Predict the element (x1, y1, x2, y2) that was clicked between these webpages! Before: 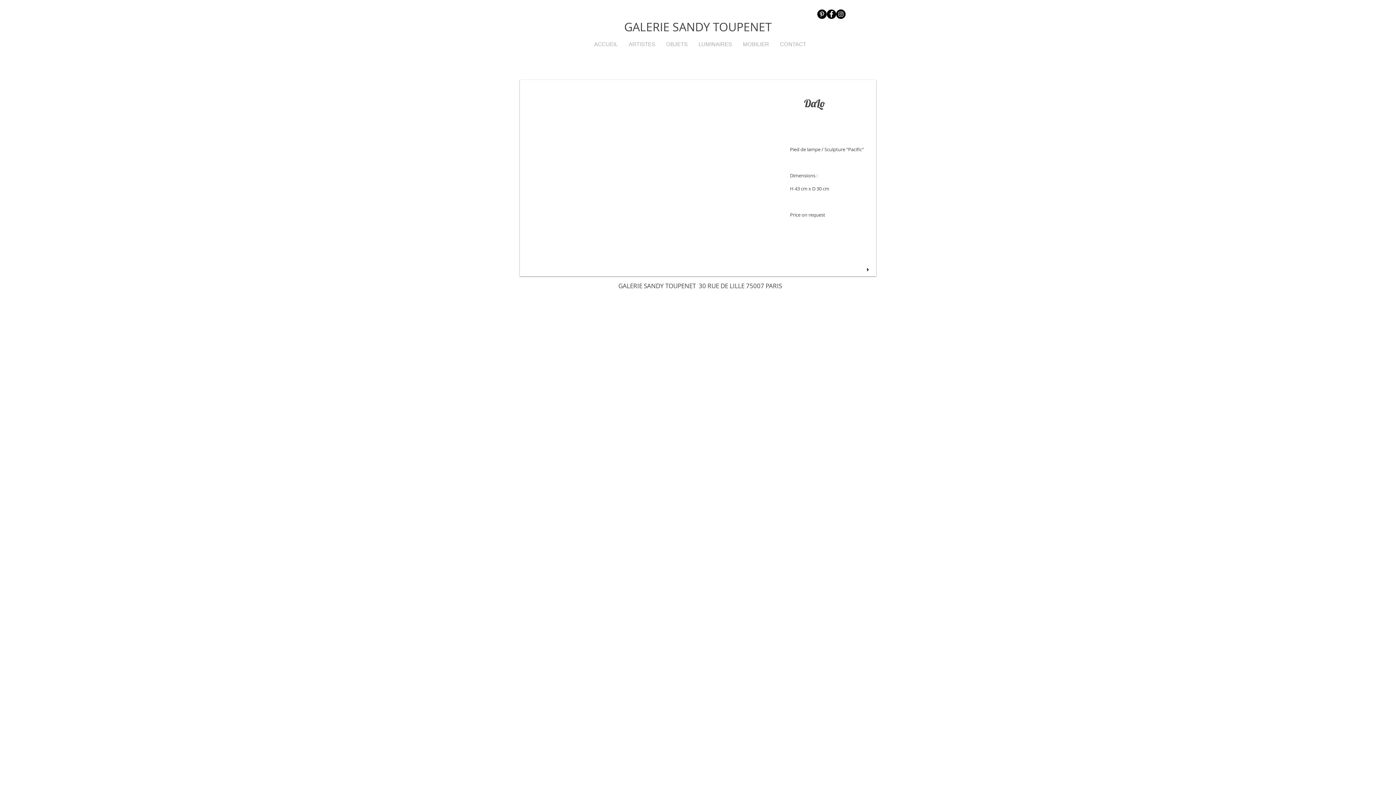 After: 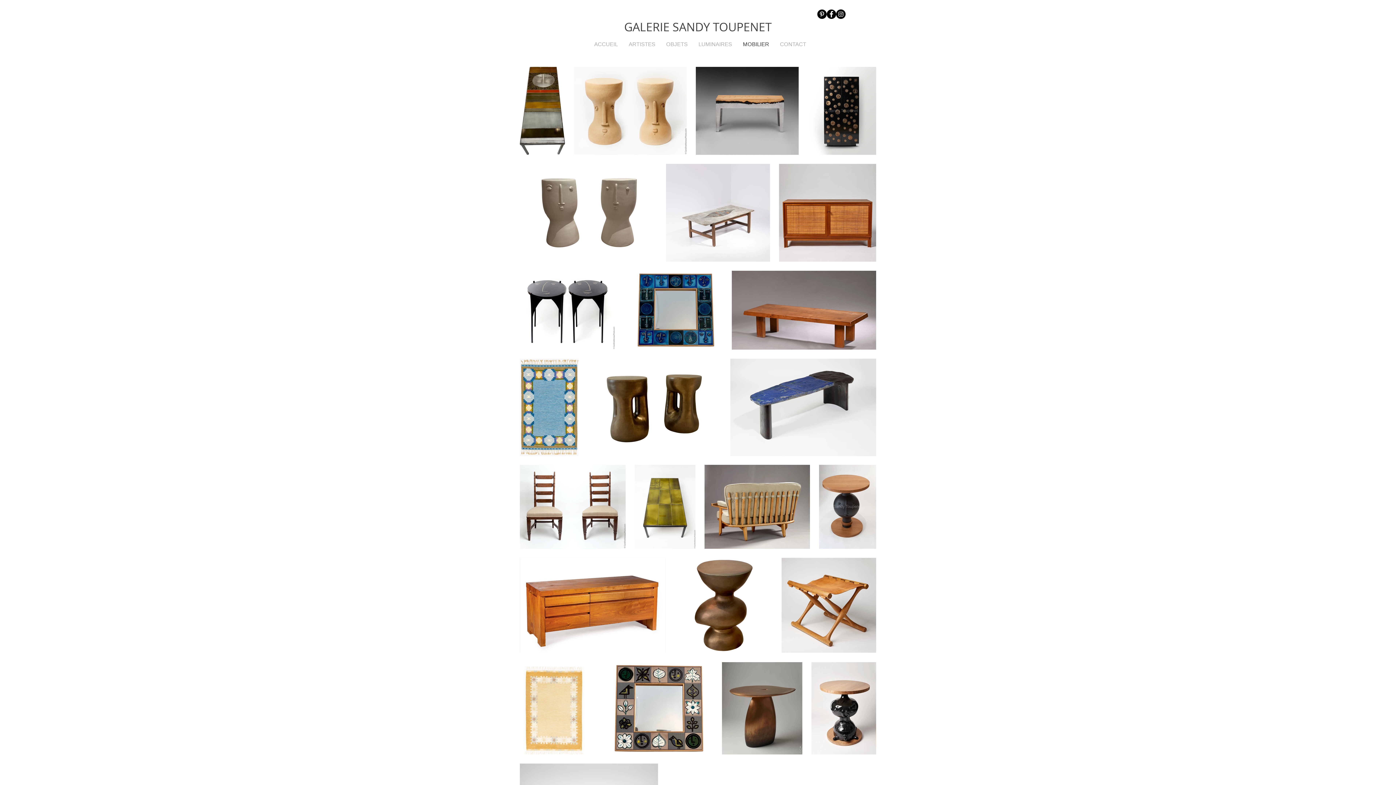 Action: bbox: (737, 38, 774, 50) label: MOBILIER